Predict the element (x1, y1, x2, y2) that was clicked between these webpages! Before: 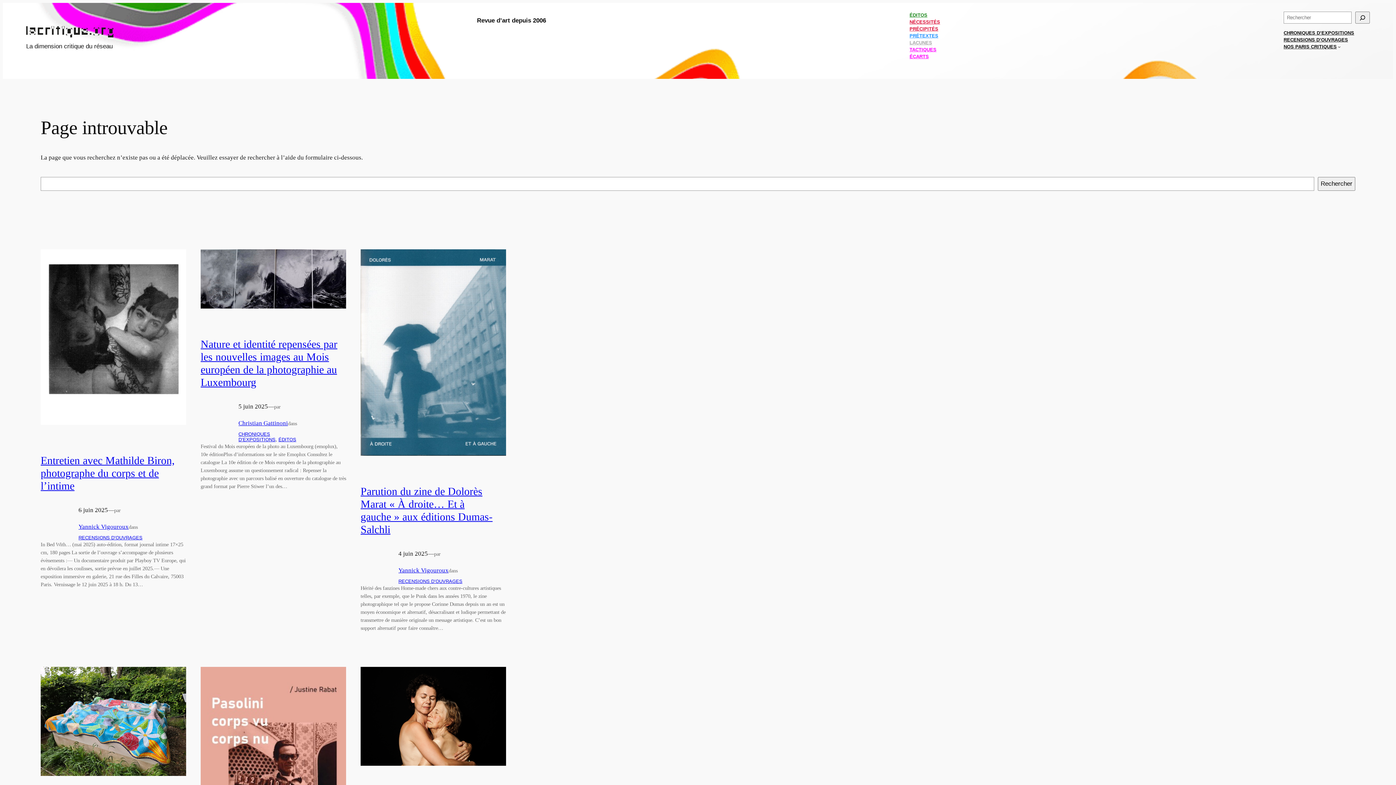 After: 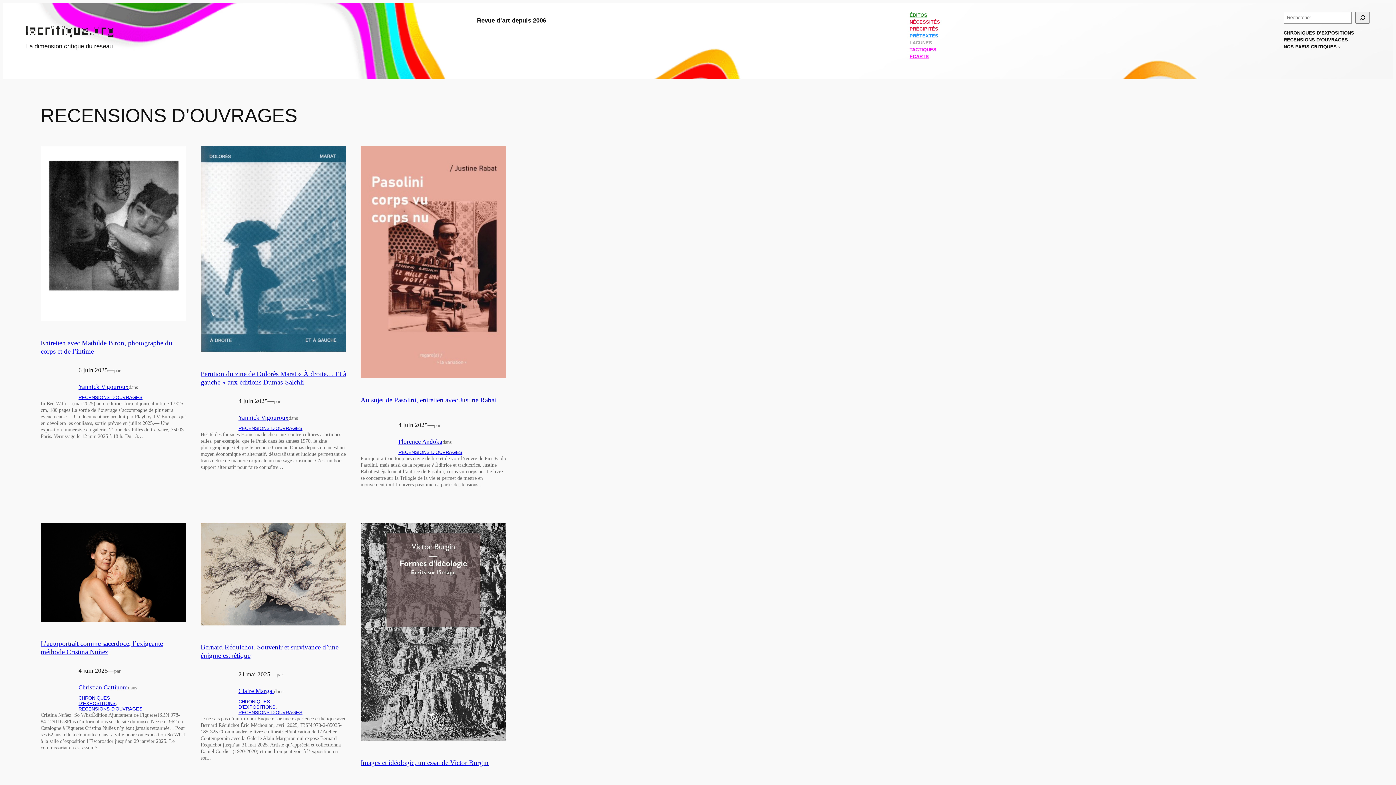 Action: bbox: (78, 535, 142, 540) label: RECENSIONS D’OUVRAGES